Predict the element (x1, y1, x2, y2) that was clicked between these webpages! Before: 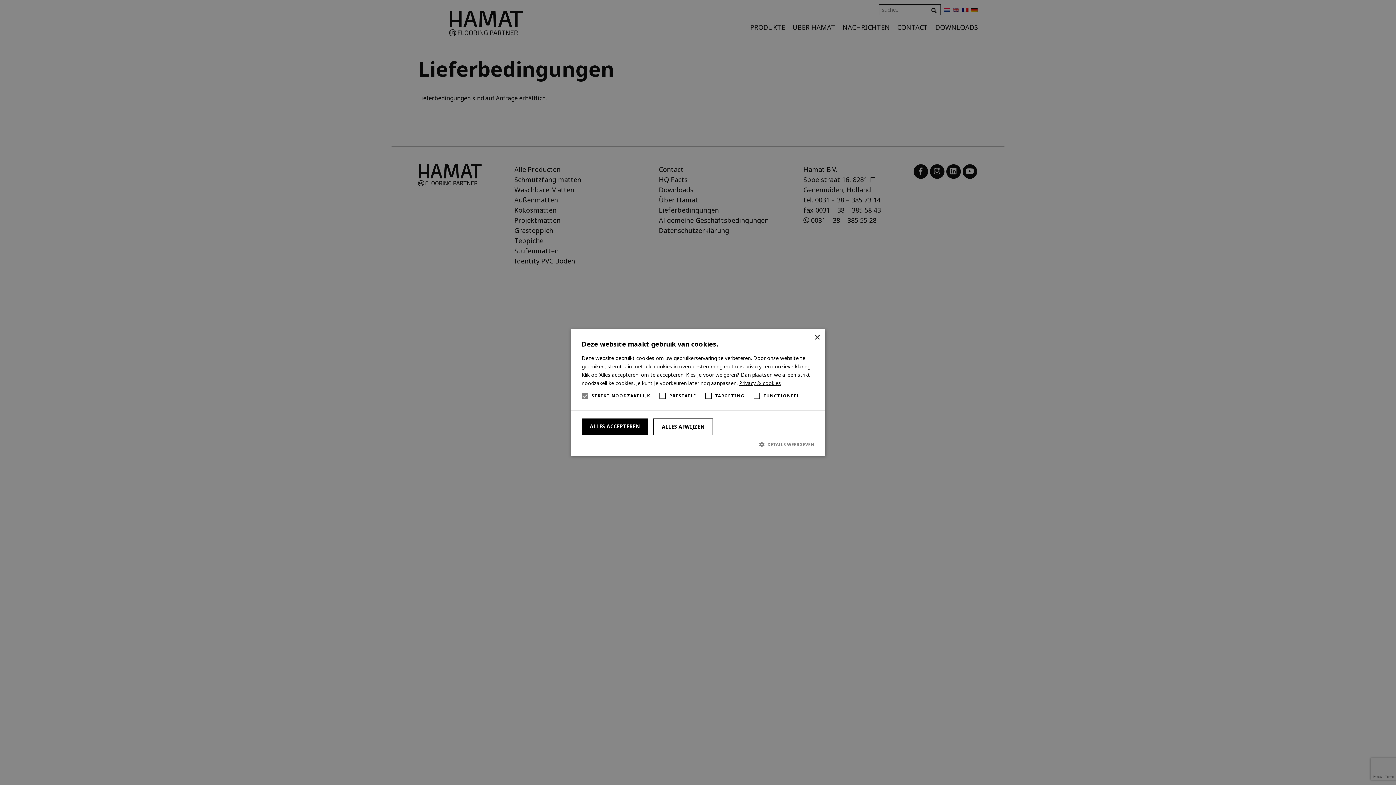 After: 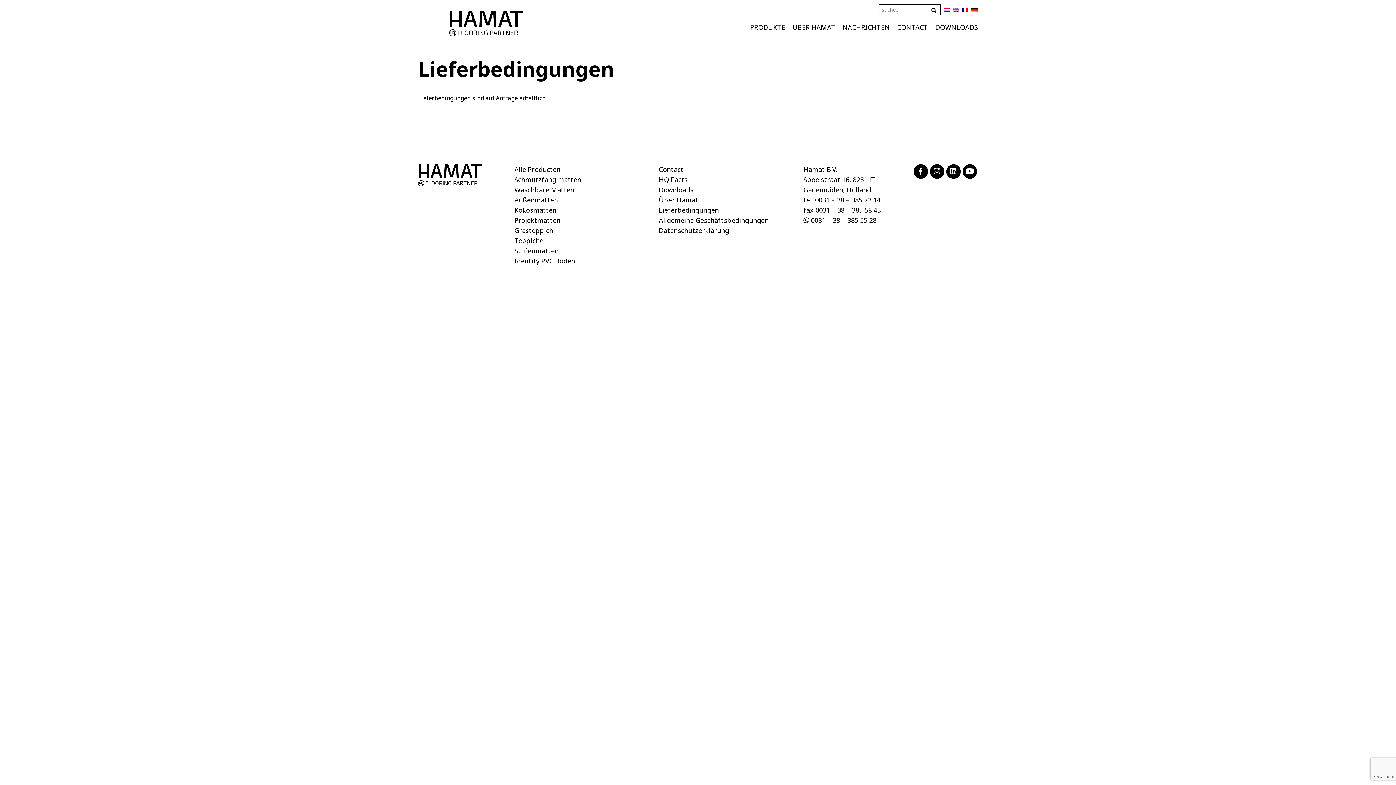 Action: bbox: (814, 334, 820, 340) label: Close